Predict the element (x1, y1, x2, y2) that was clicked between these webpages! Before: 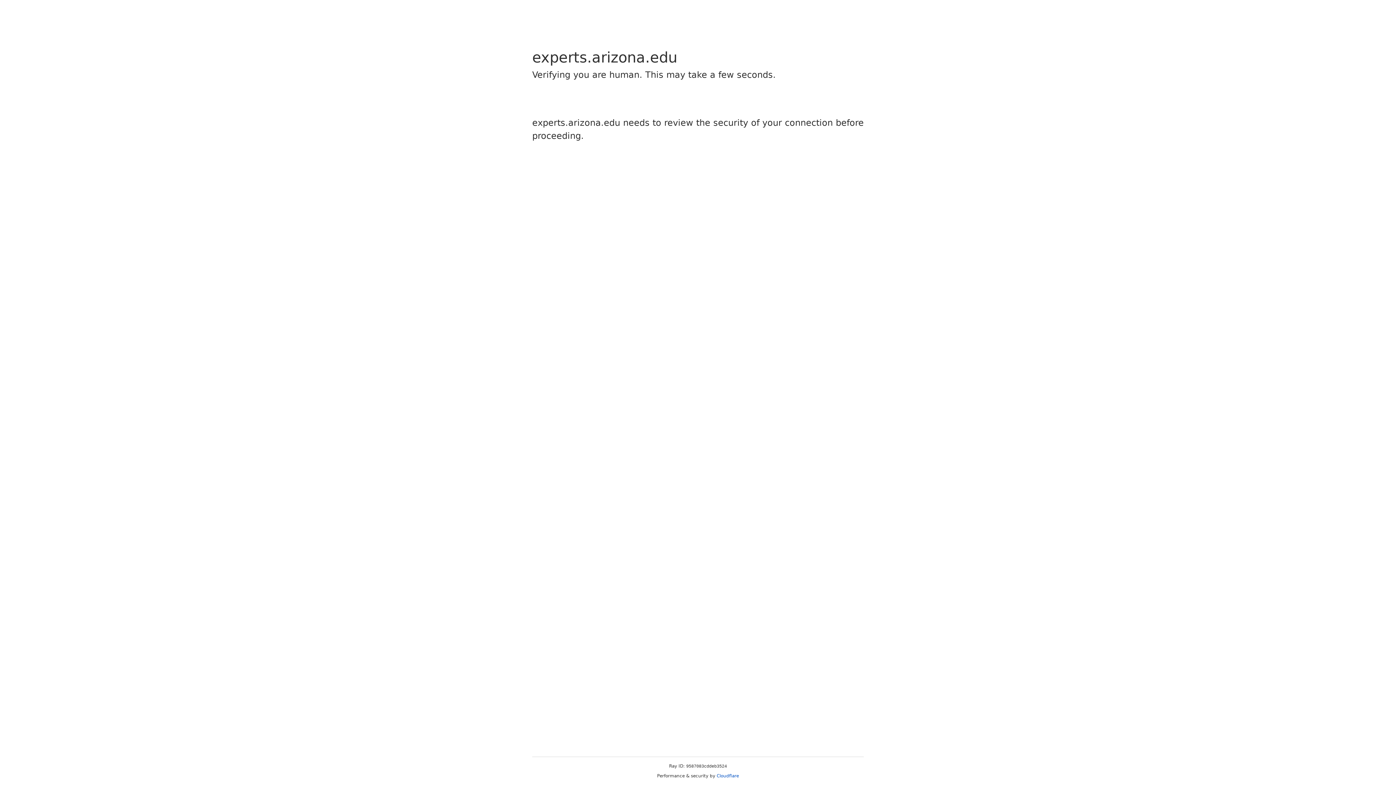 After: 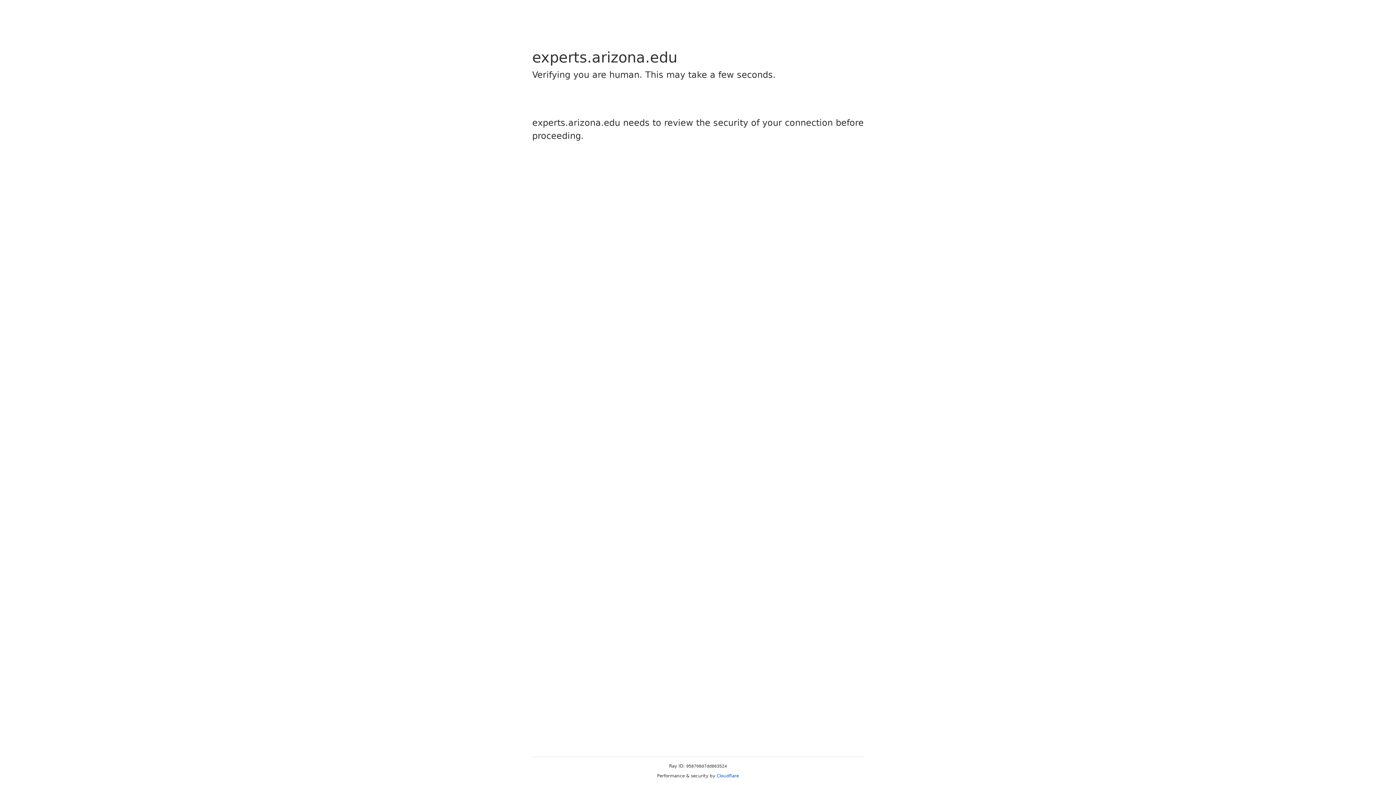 Action: bbox: (716, 773, 739, 778) label: Cloudflare